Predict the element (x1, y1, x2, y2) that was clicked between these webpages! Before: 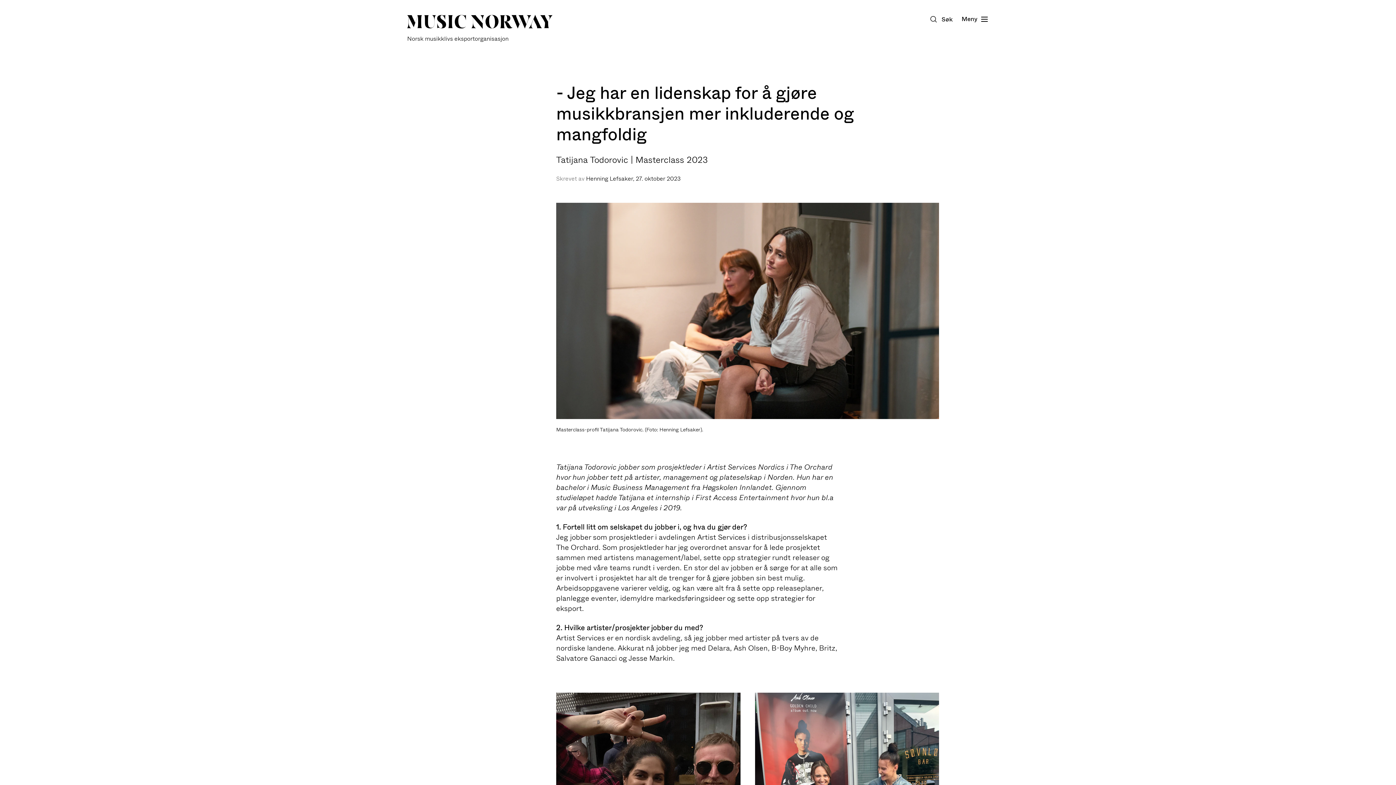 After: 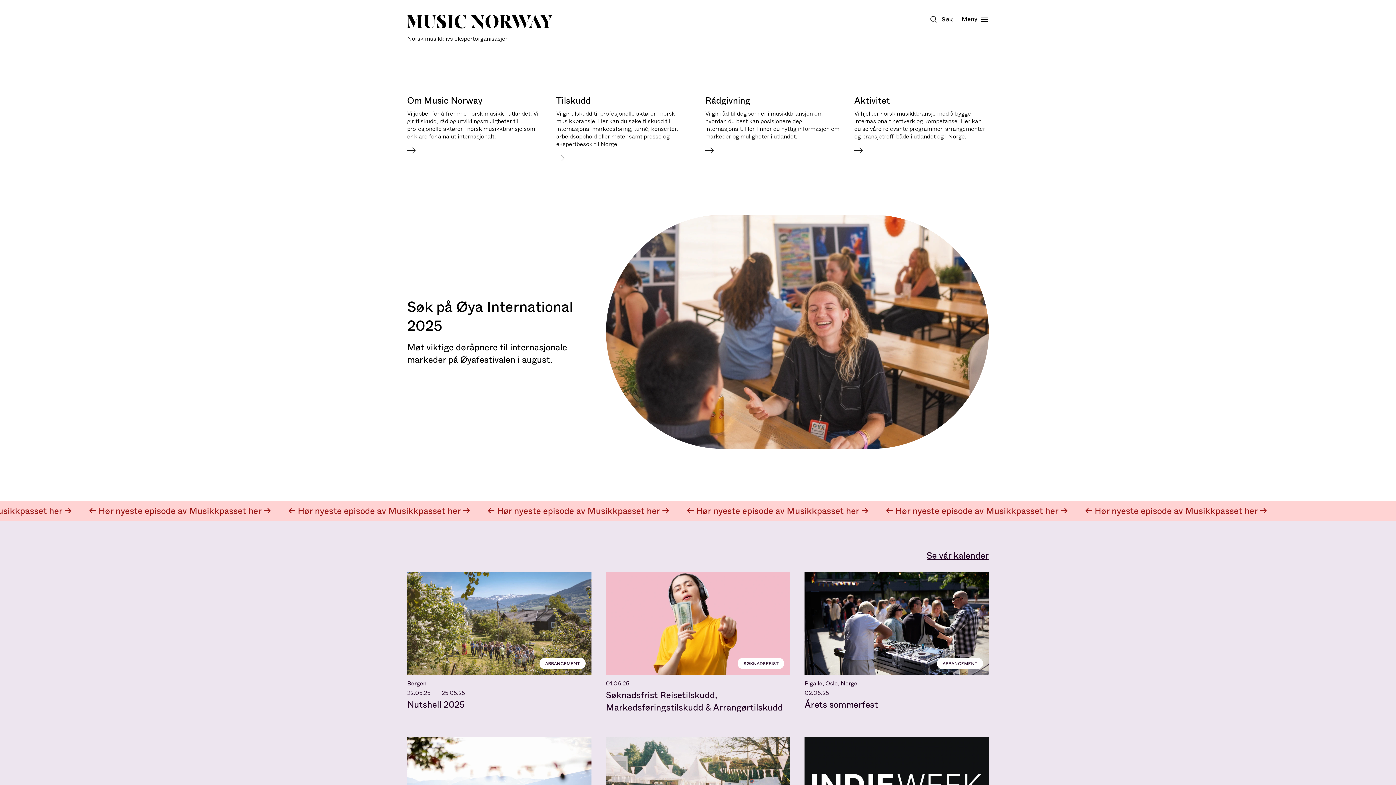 Action: label: Music Norway bbox: (407, 14, 552, 42)